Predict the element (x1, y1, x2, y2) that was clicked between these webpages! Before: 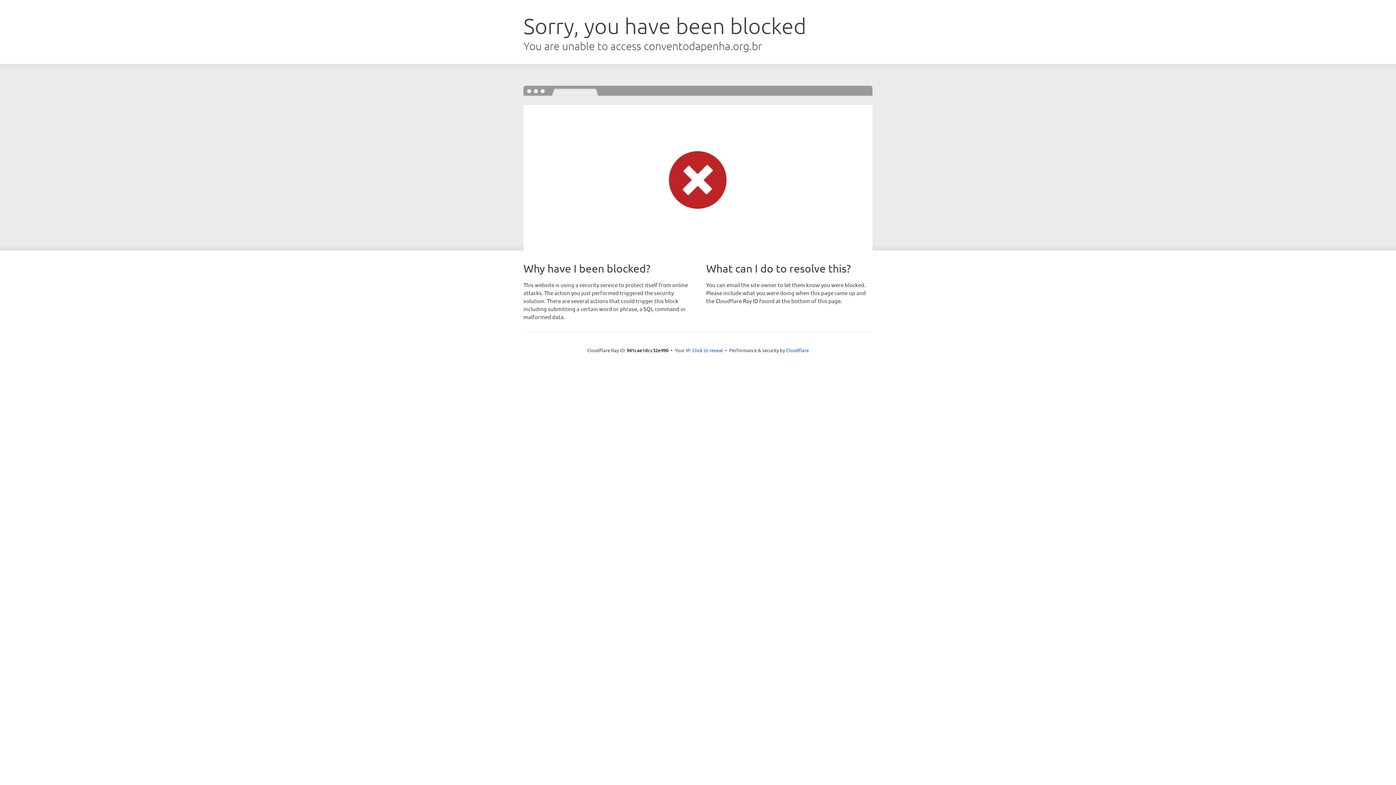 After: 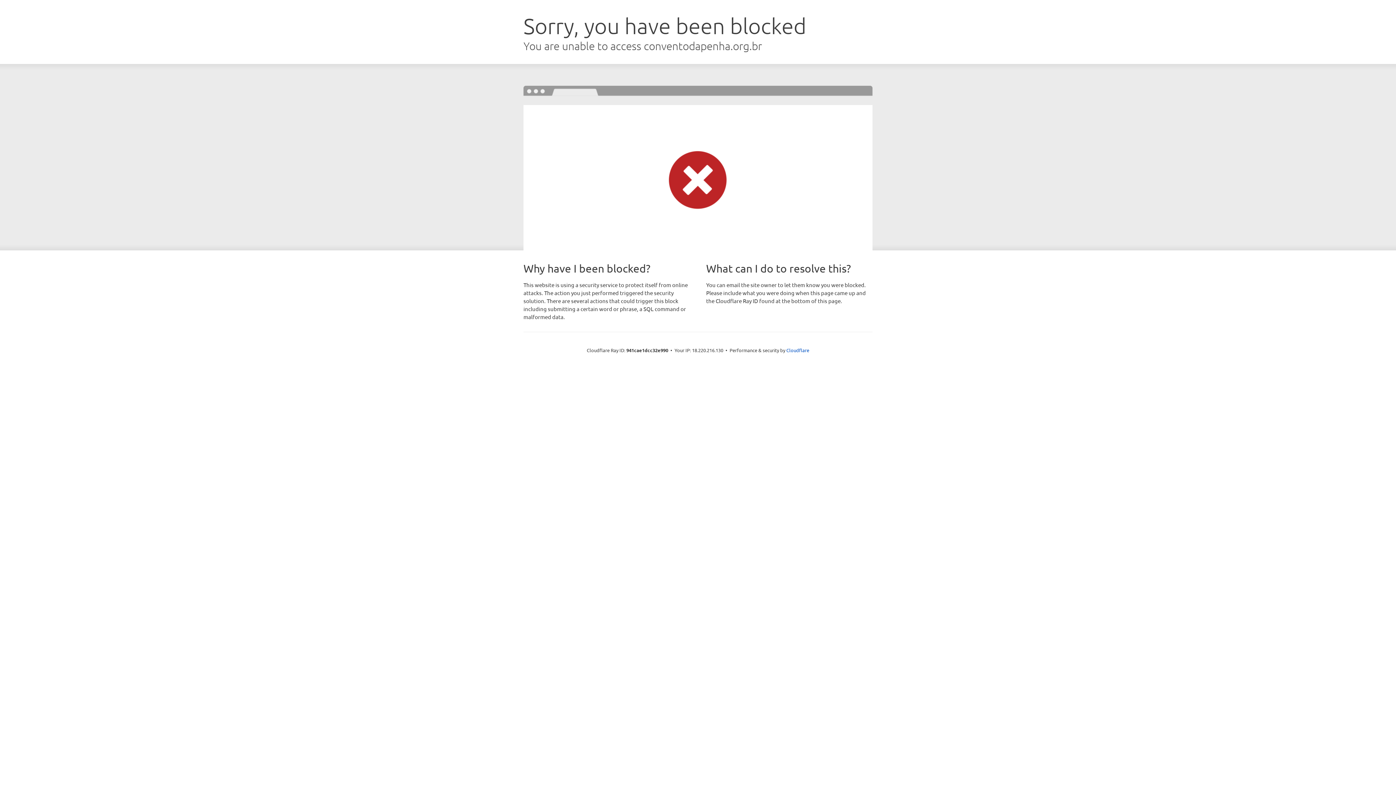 Action: bbox: (692, 346, 723, 353) label: Click to reveal